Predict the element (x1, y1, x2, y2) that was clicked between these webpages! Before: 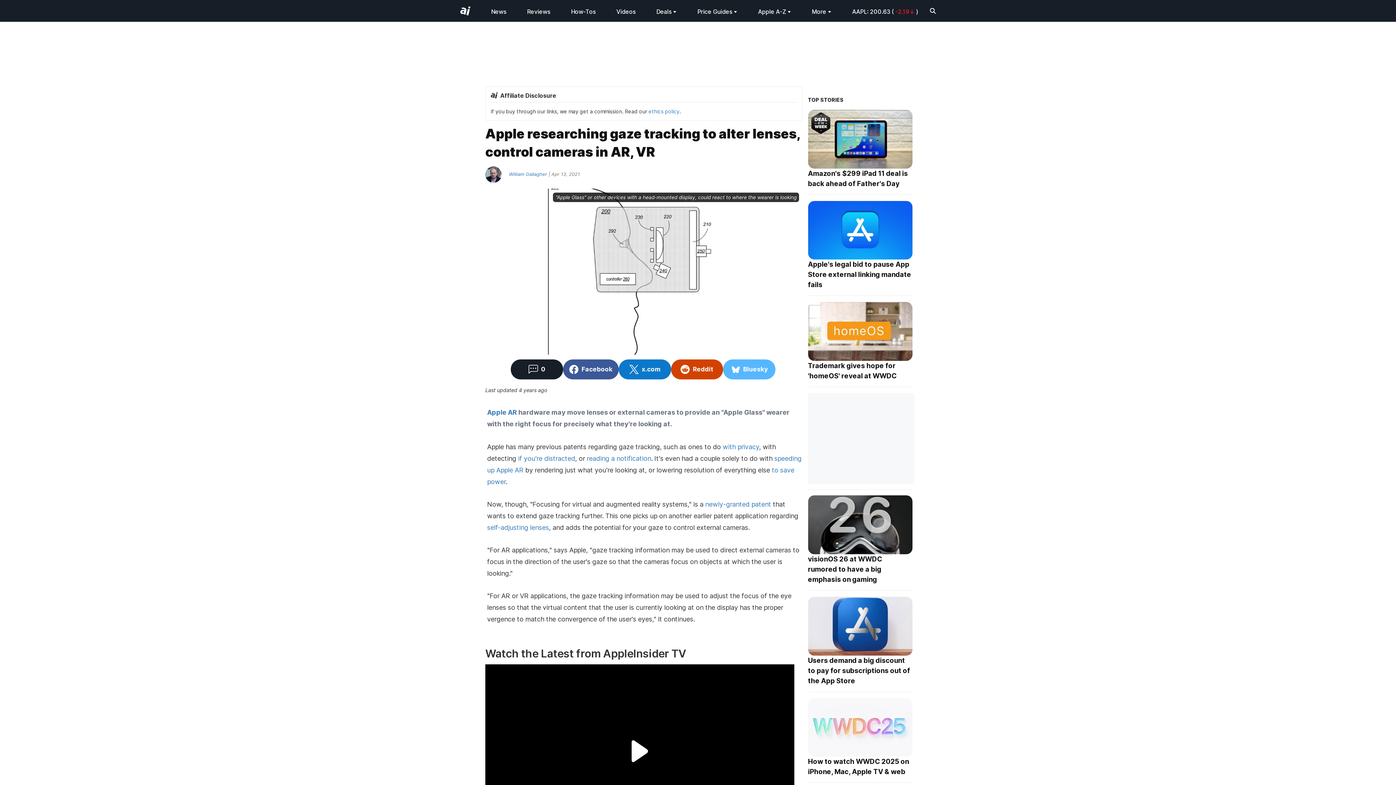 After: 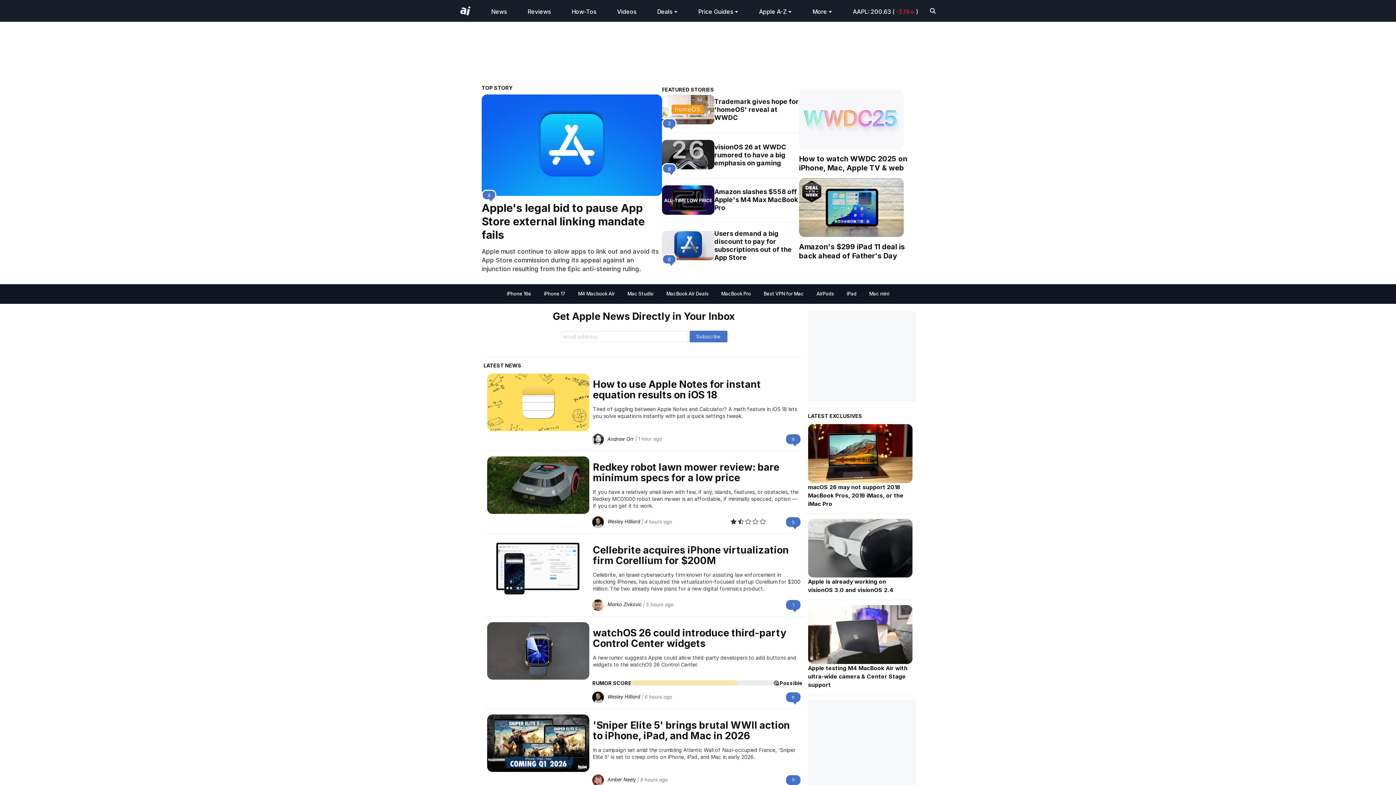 Action: bbox: (454, 5, 470, 17) label: back to Appleinsider